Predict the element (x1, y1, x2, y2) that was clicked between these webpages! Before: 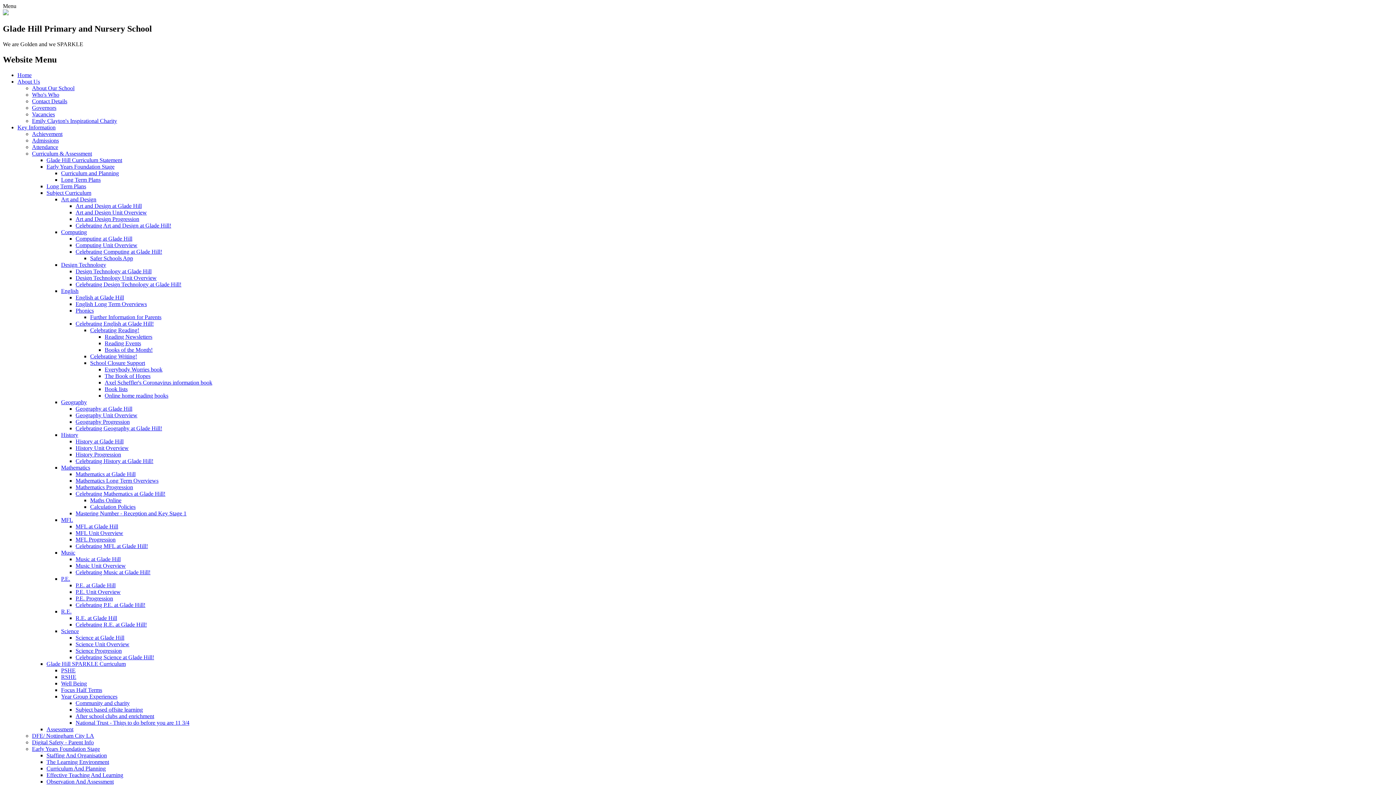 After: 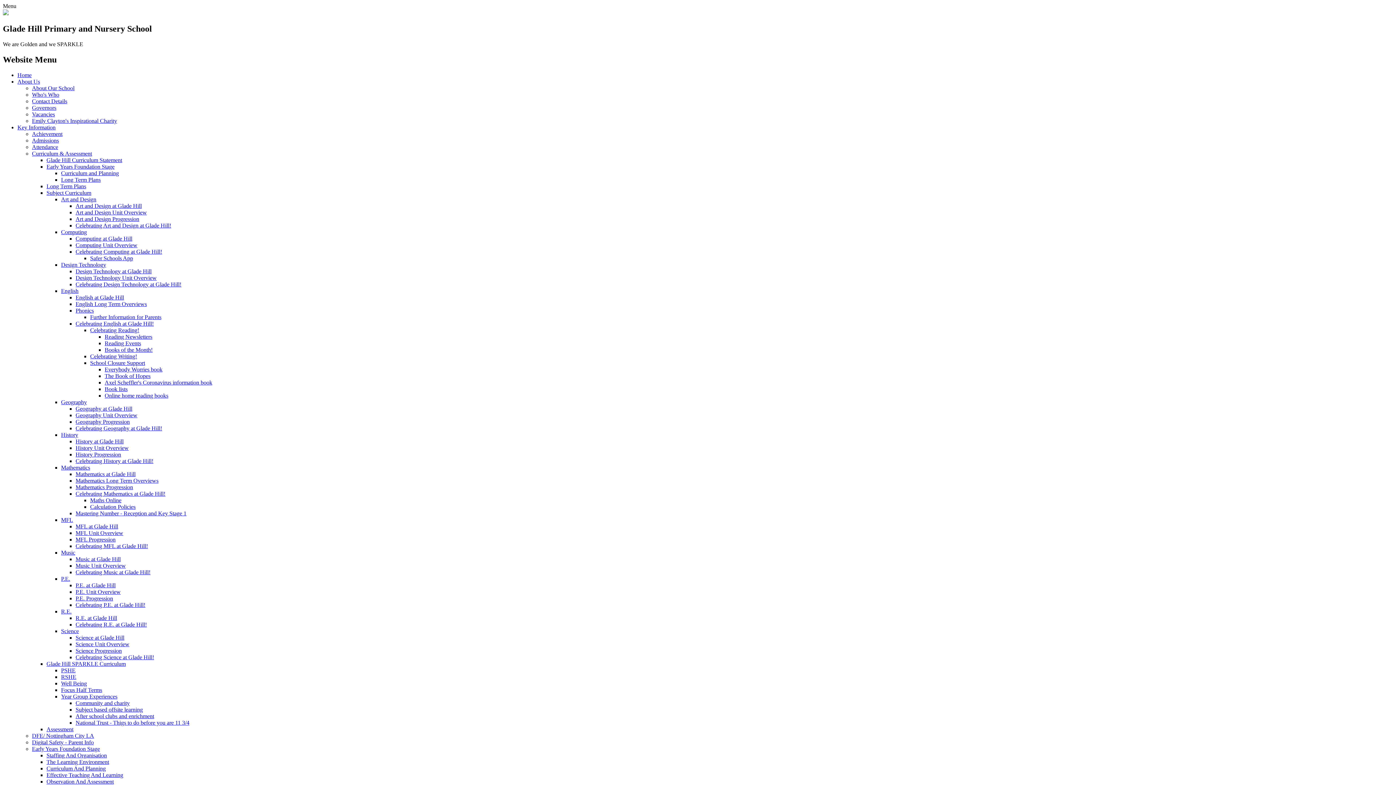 Action: label: Computing Unit Overview bbox: (75, 242, 137, 248)